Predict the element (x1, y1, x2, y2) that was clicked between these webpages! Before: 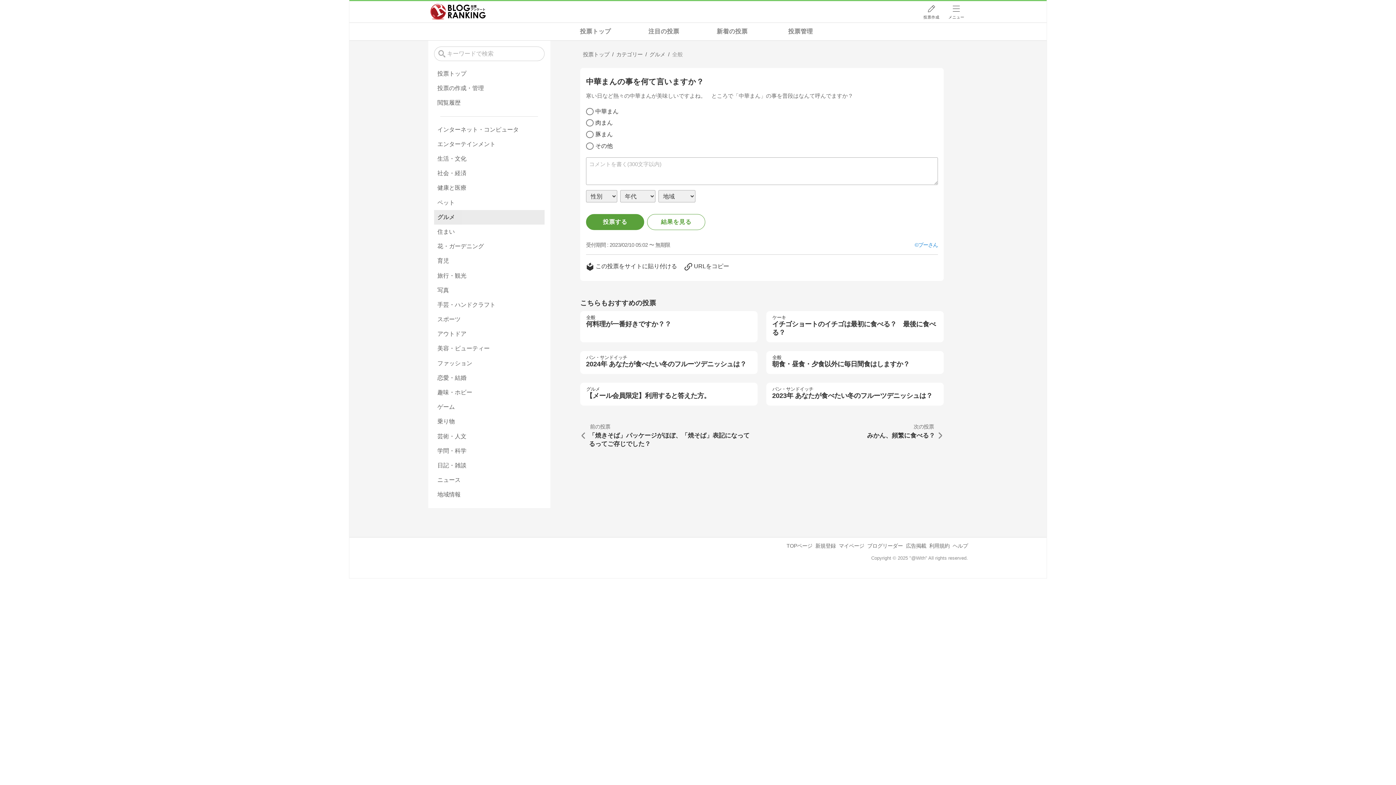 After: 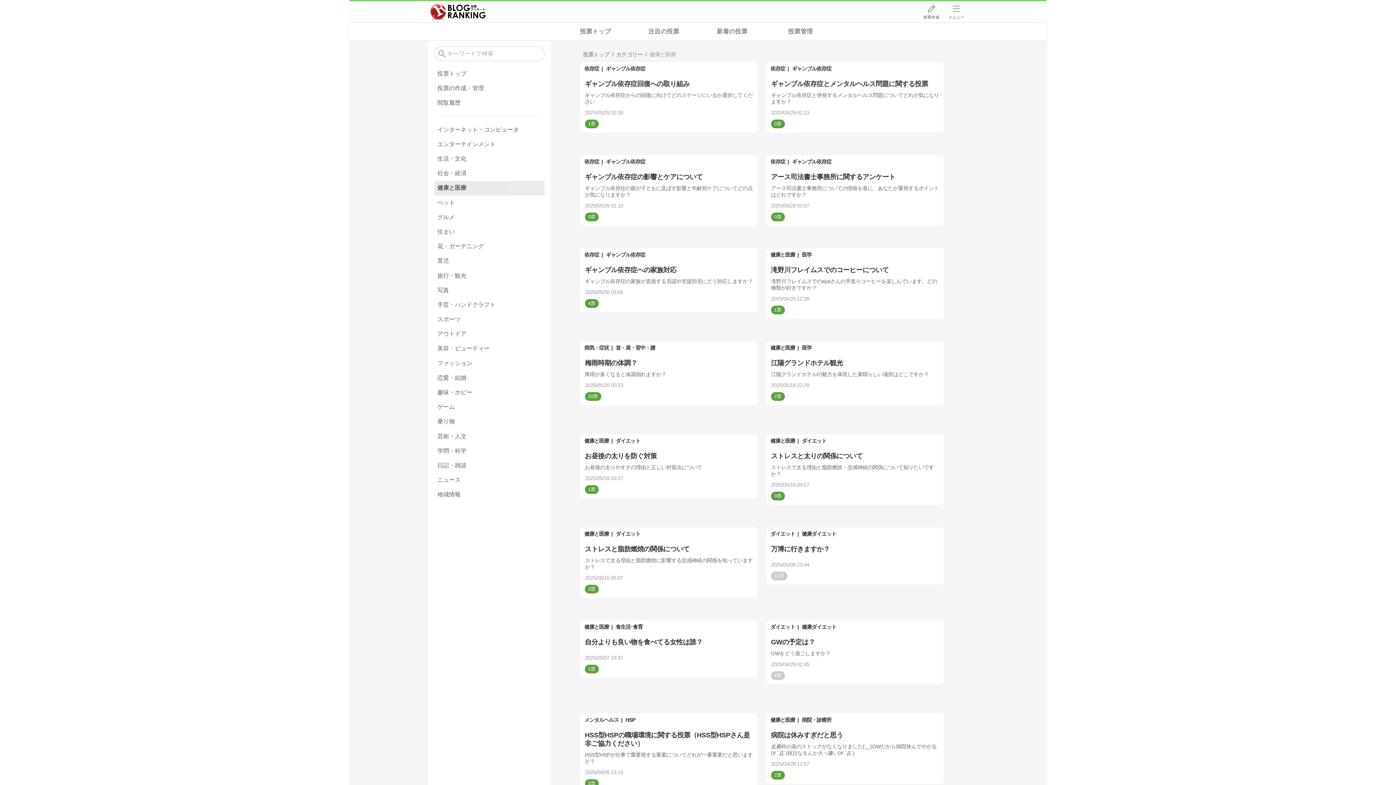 Action: label: 健康と医療 bbox: (434, 181, 544, 195)